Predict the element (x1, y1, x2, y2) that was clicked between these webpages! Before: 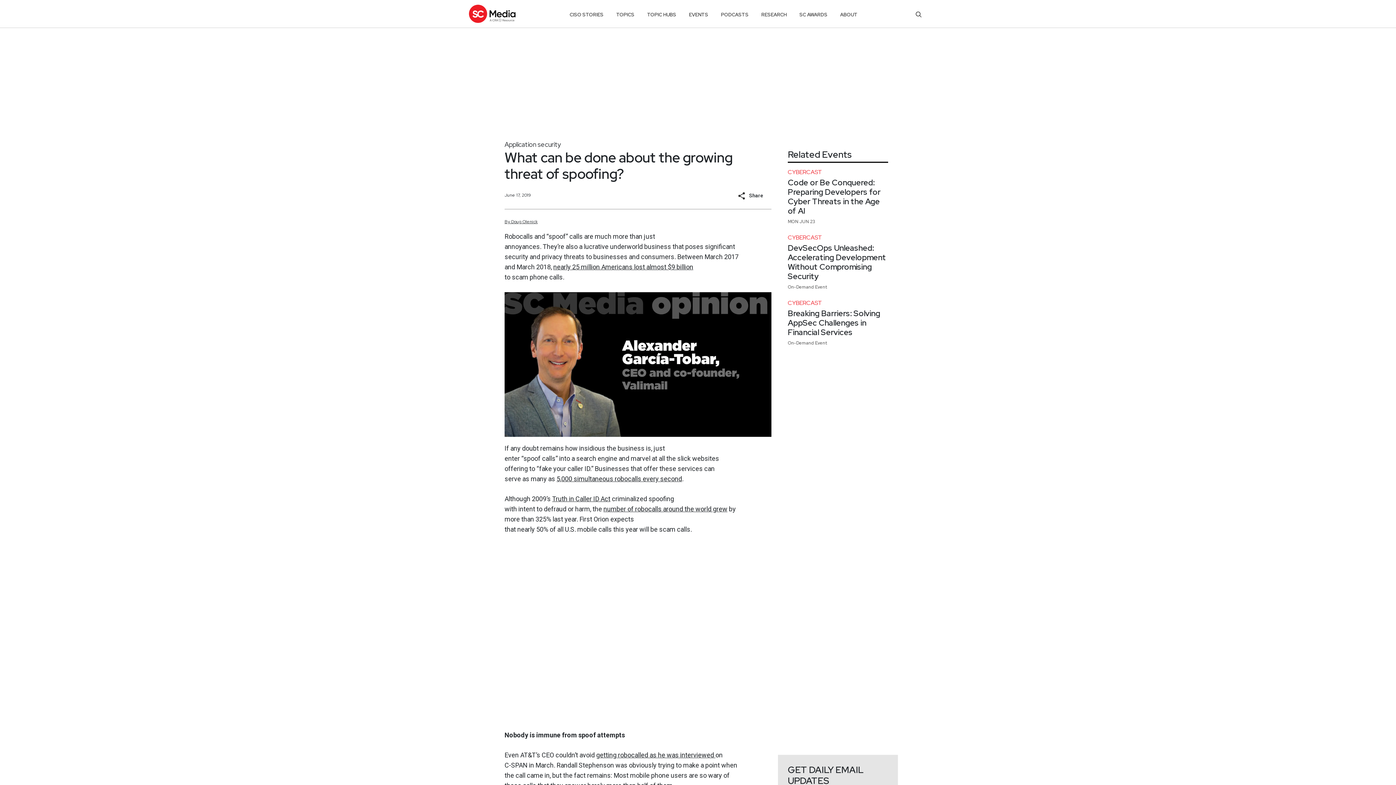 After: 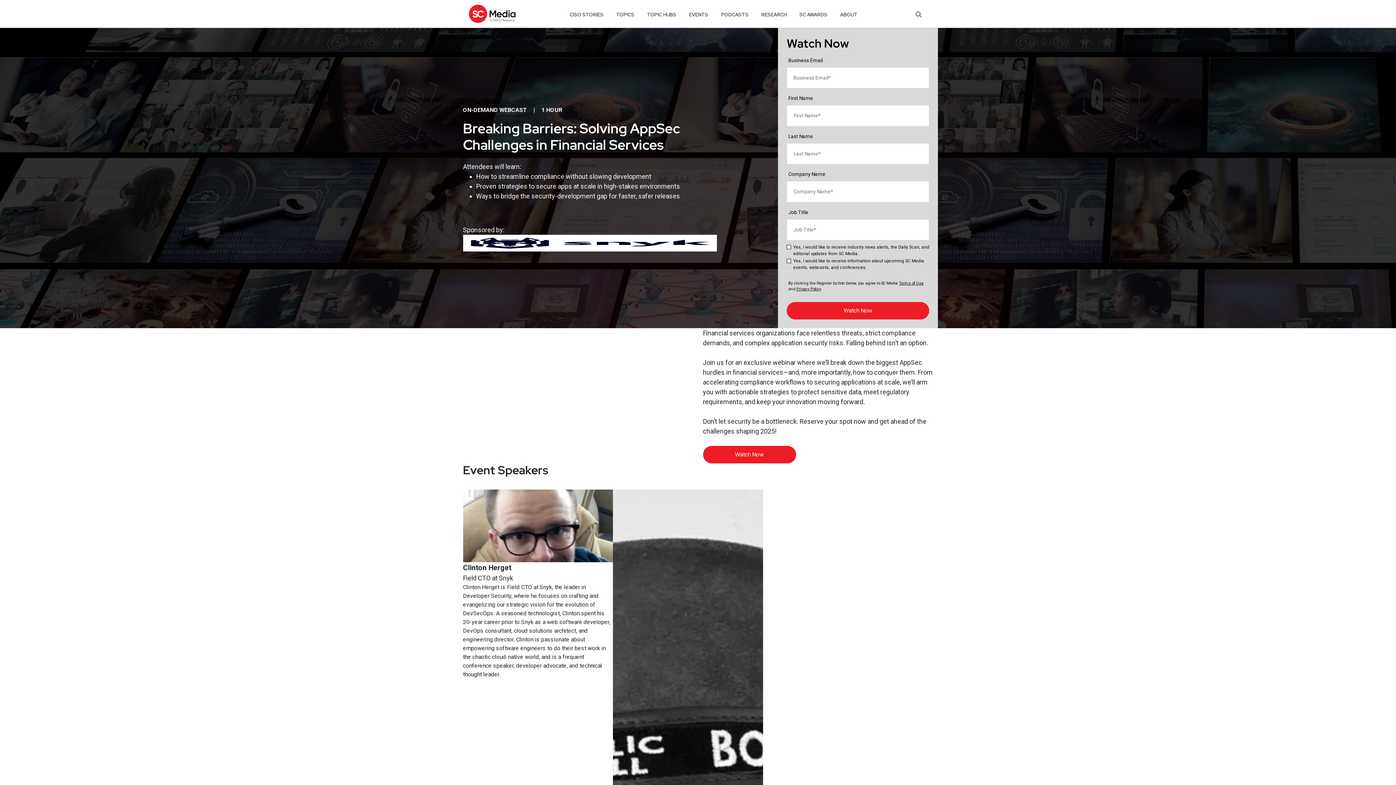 Action: bbox: (788, 309, 888, 337) label: Breaking Barriers: Solving AppSec Challenges in Financial Services